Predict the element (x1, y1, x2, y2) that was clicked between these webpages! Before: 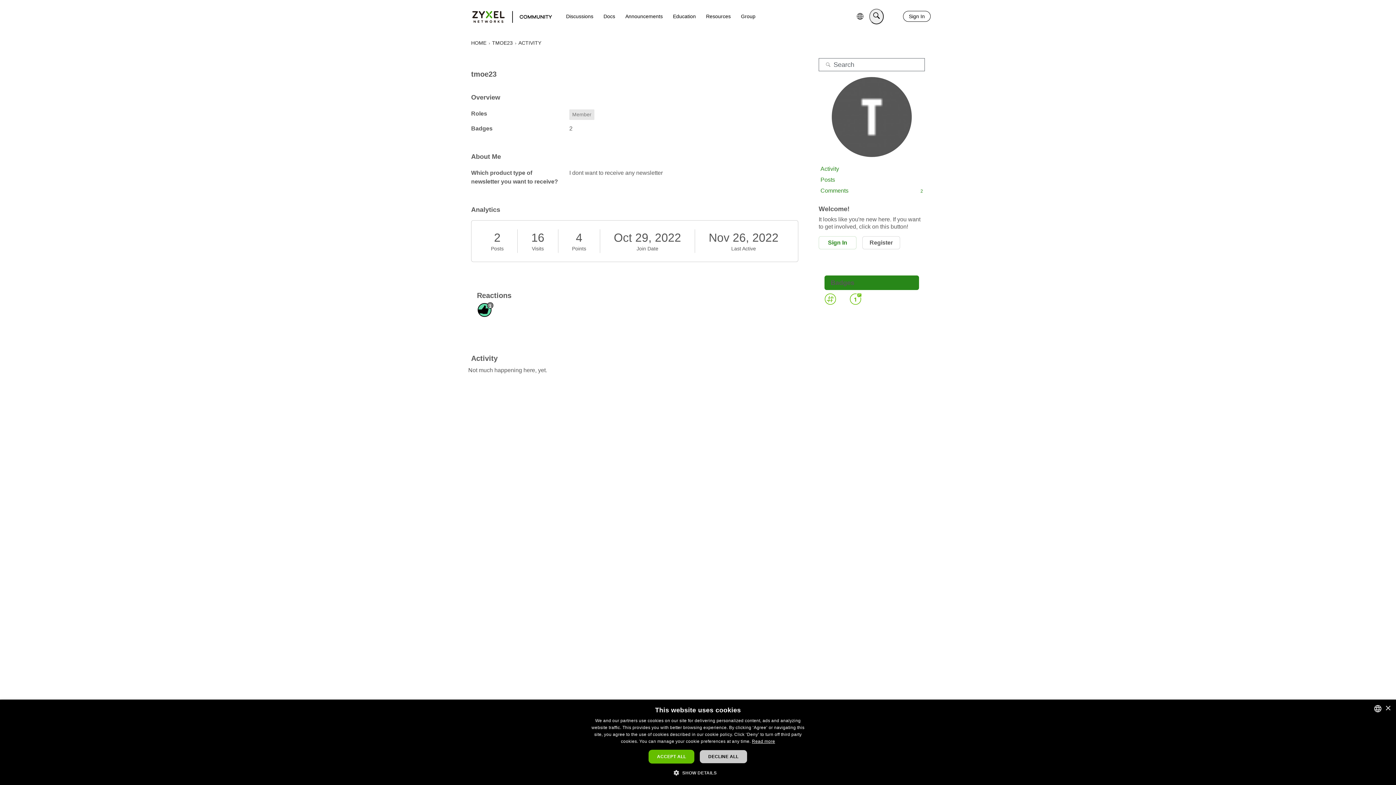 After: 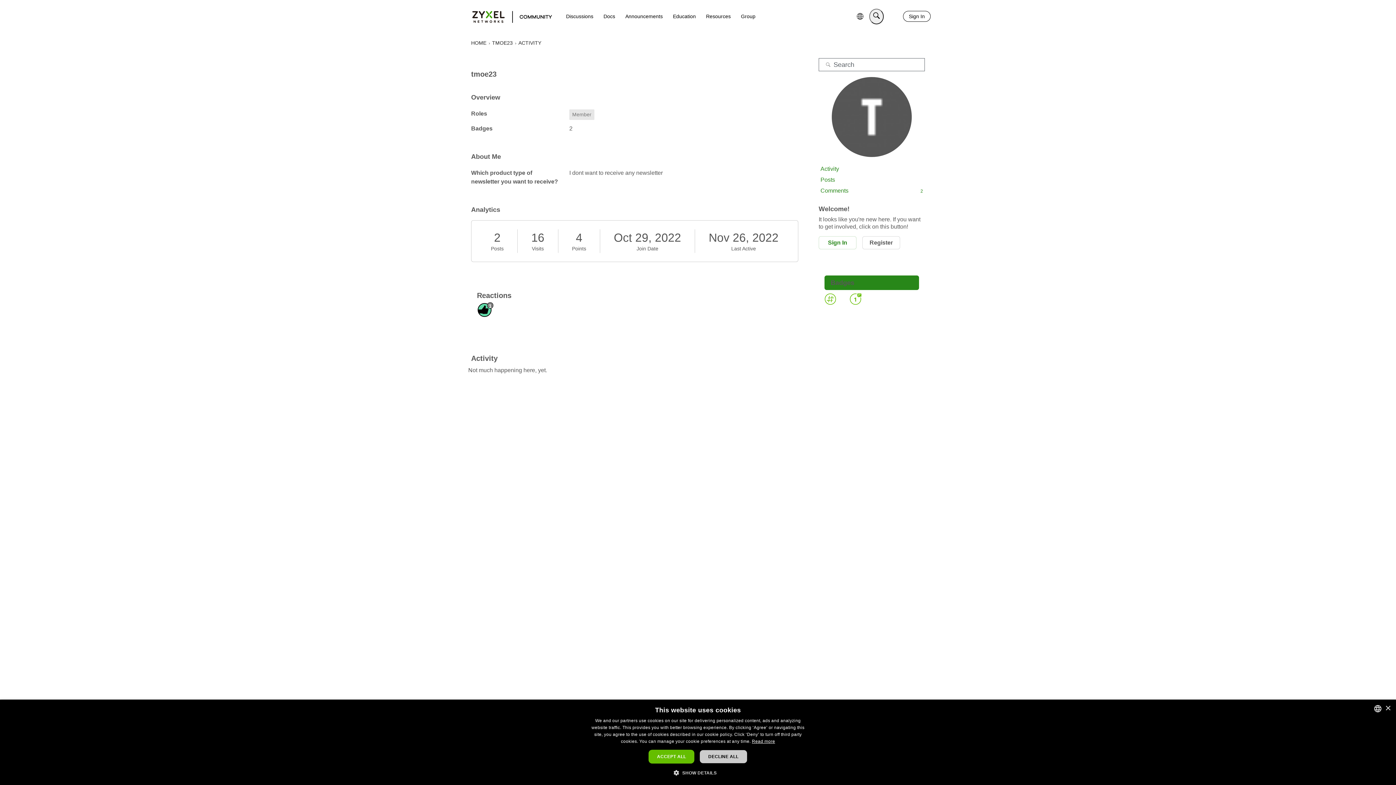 Action: label: Activity bbox: (818, 163, 925, 174)